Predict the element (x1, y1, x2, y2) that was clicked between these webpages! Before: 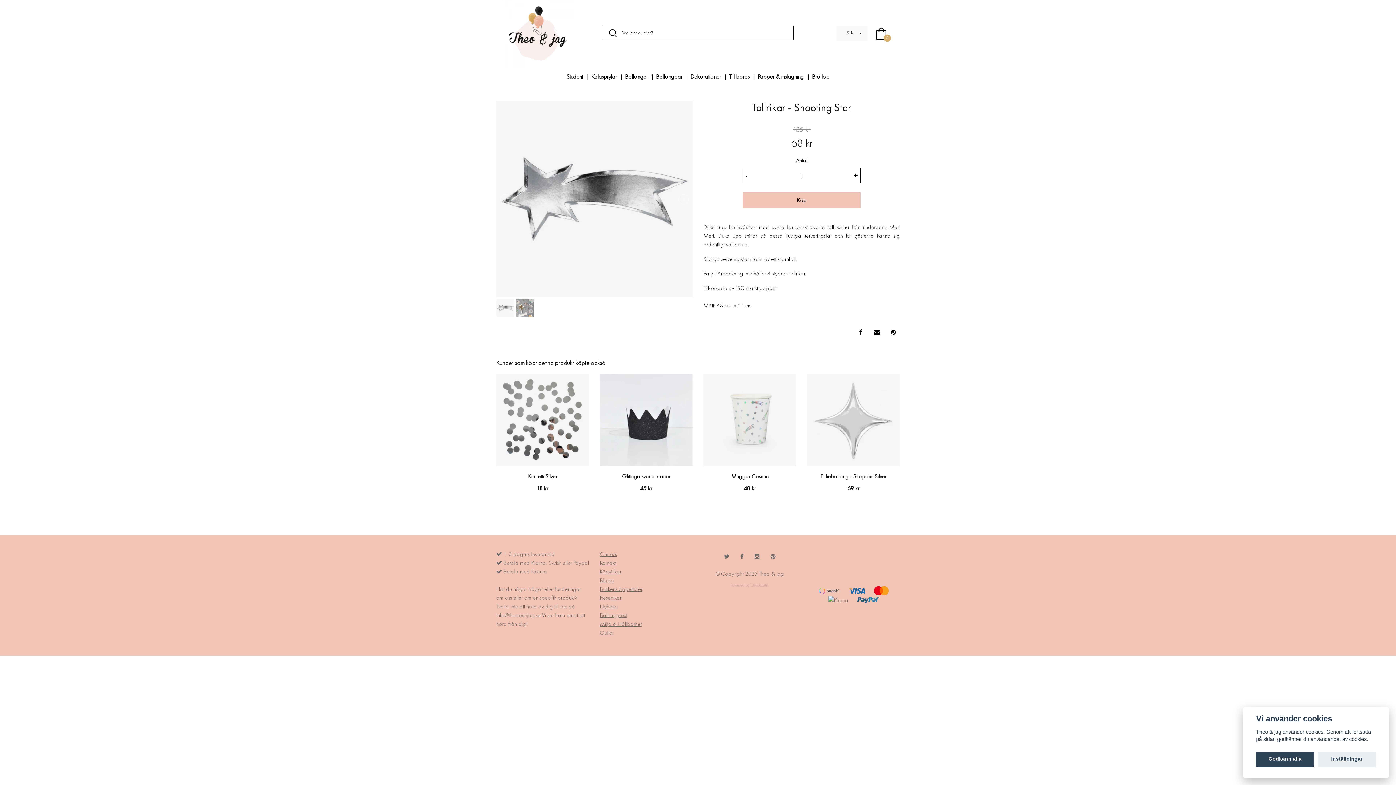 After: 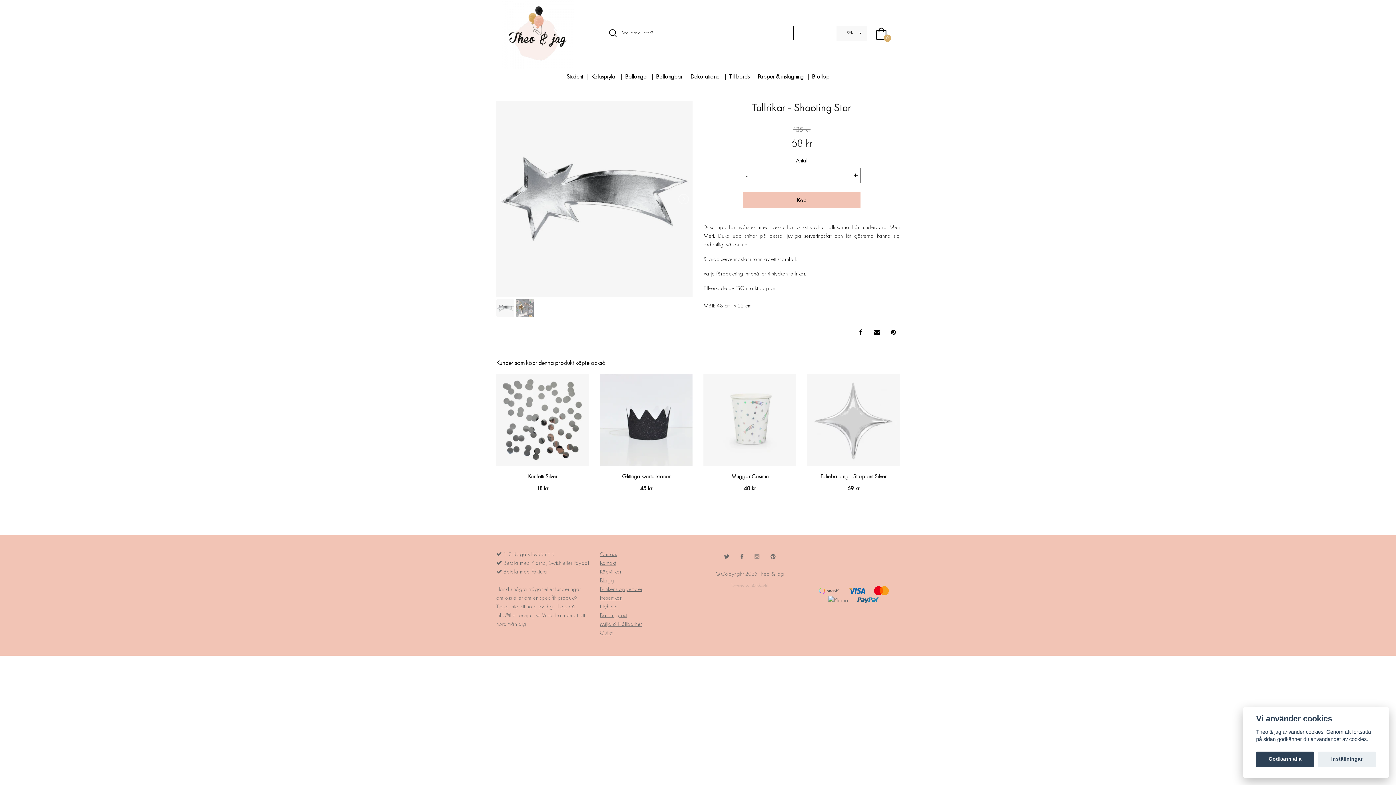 Action: bbox: (750, 550, 764, 563)